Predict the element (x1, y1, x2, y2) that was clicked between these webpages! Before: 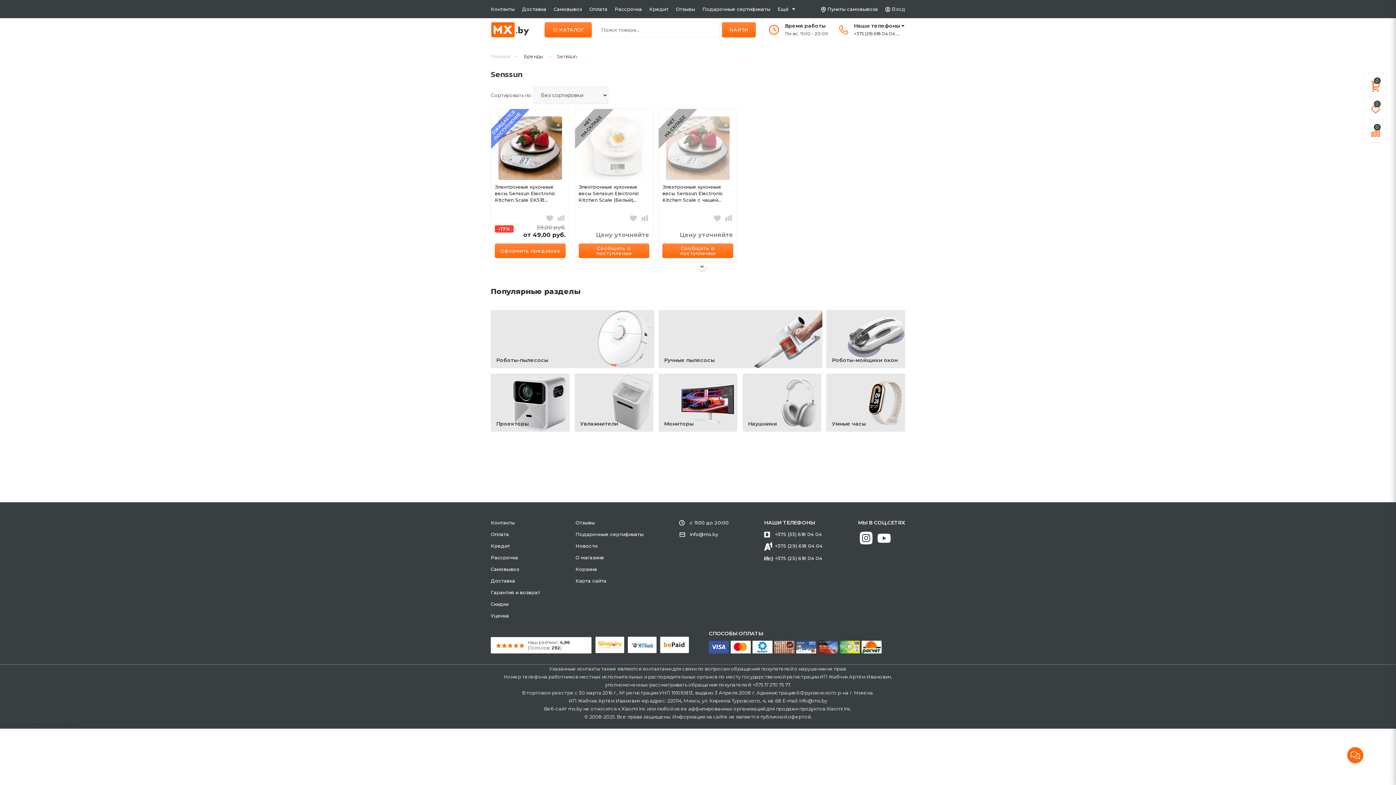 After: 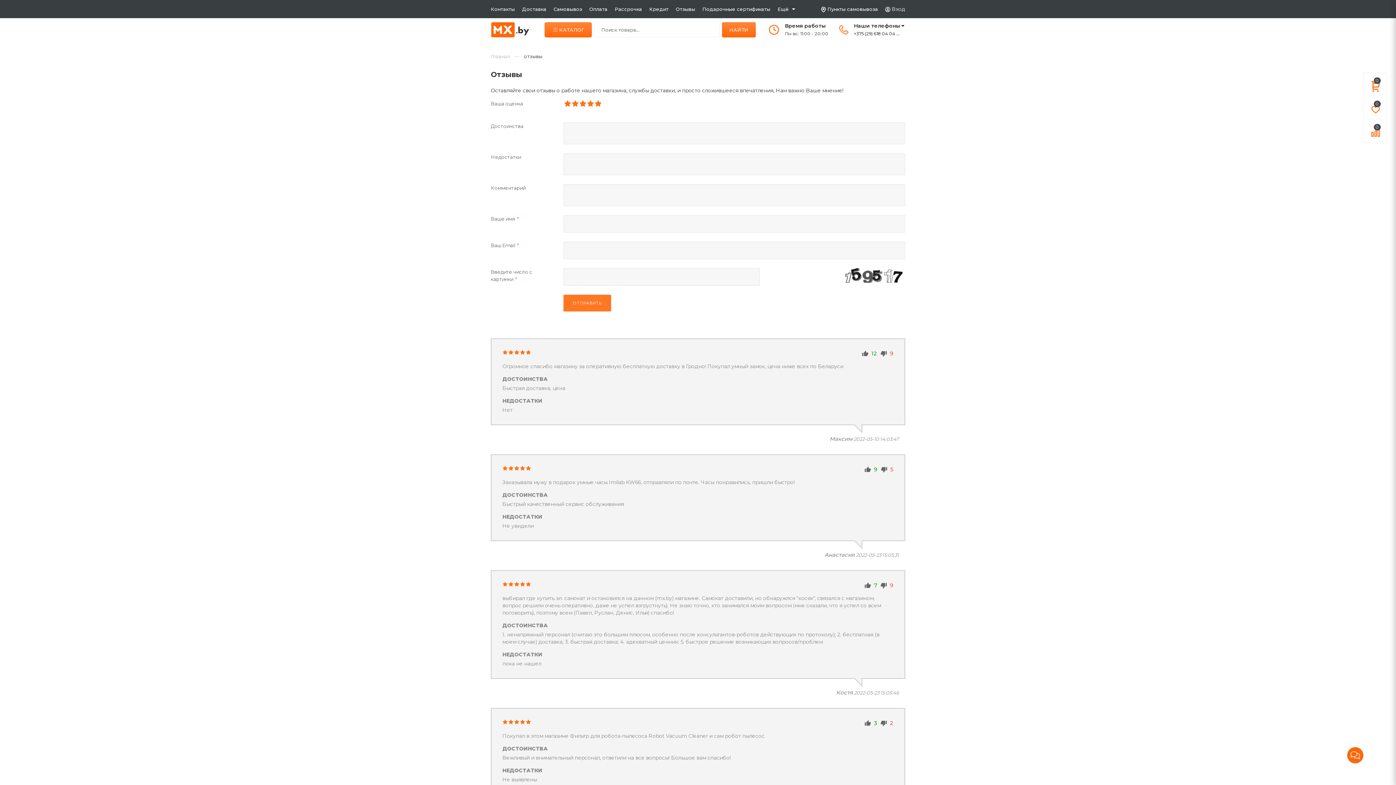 Action: label: Отзывы bbox: (676, 6, 695, 12)